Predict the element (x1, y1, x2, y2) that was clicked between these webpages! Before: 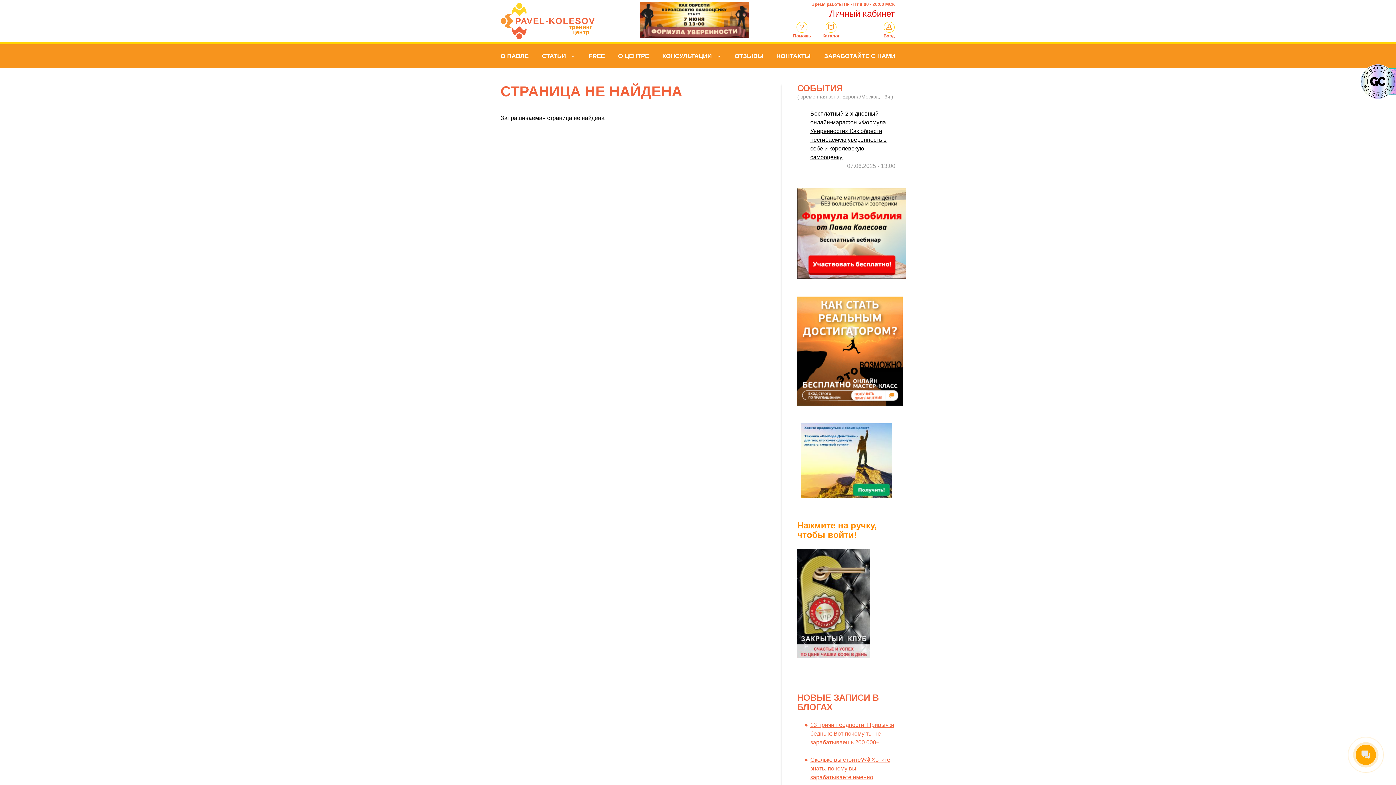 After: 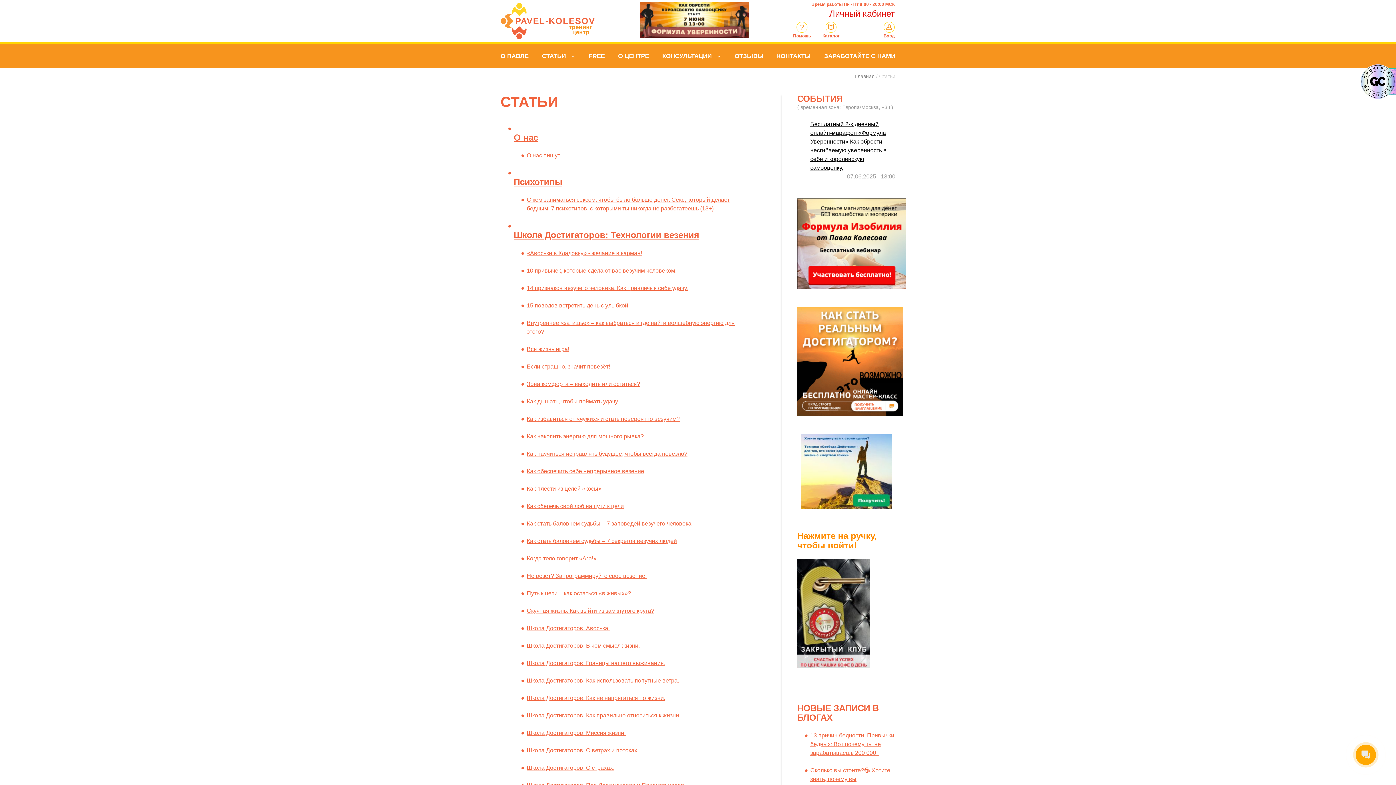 Action: bbox: (536, 44, 581, 68) label: СТАТЬИ